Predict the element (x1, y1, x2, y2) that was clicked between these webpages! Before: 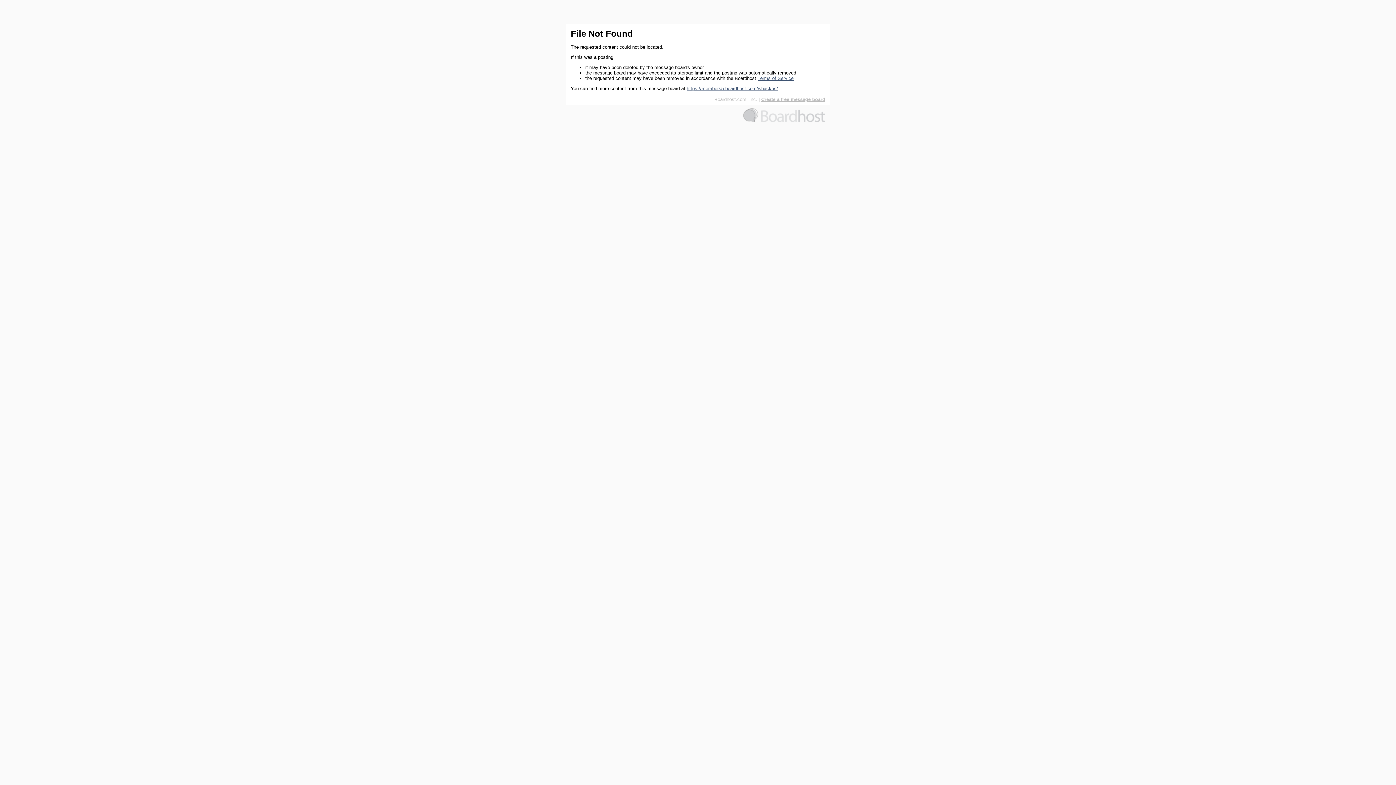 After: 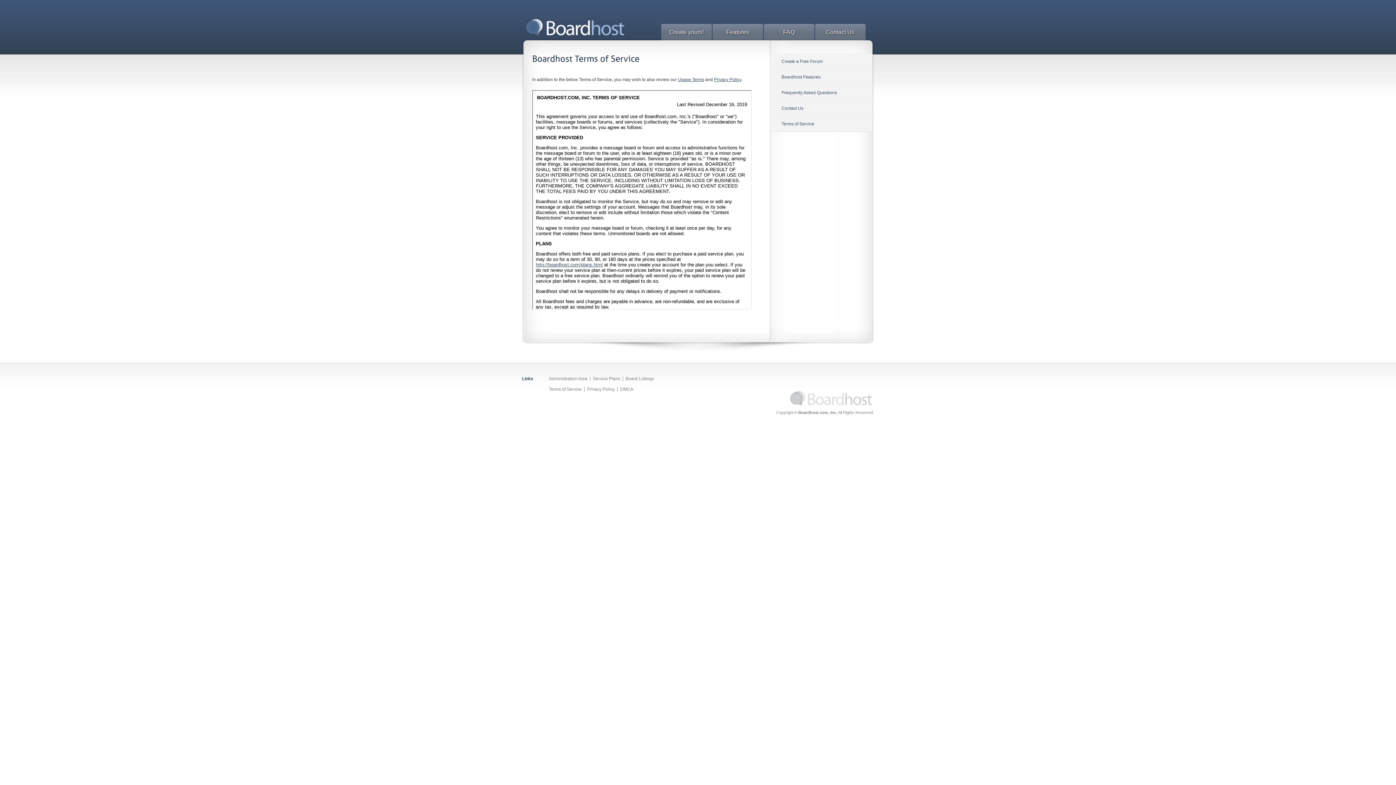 Action: bbox: (757, 75, 793, 81) label: Terms of Service